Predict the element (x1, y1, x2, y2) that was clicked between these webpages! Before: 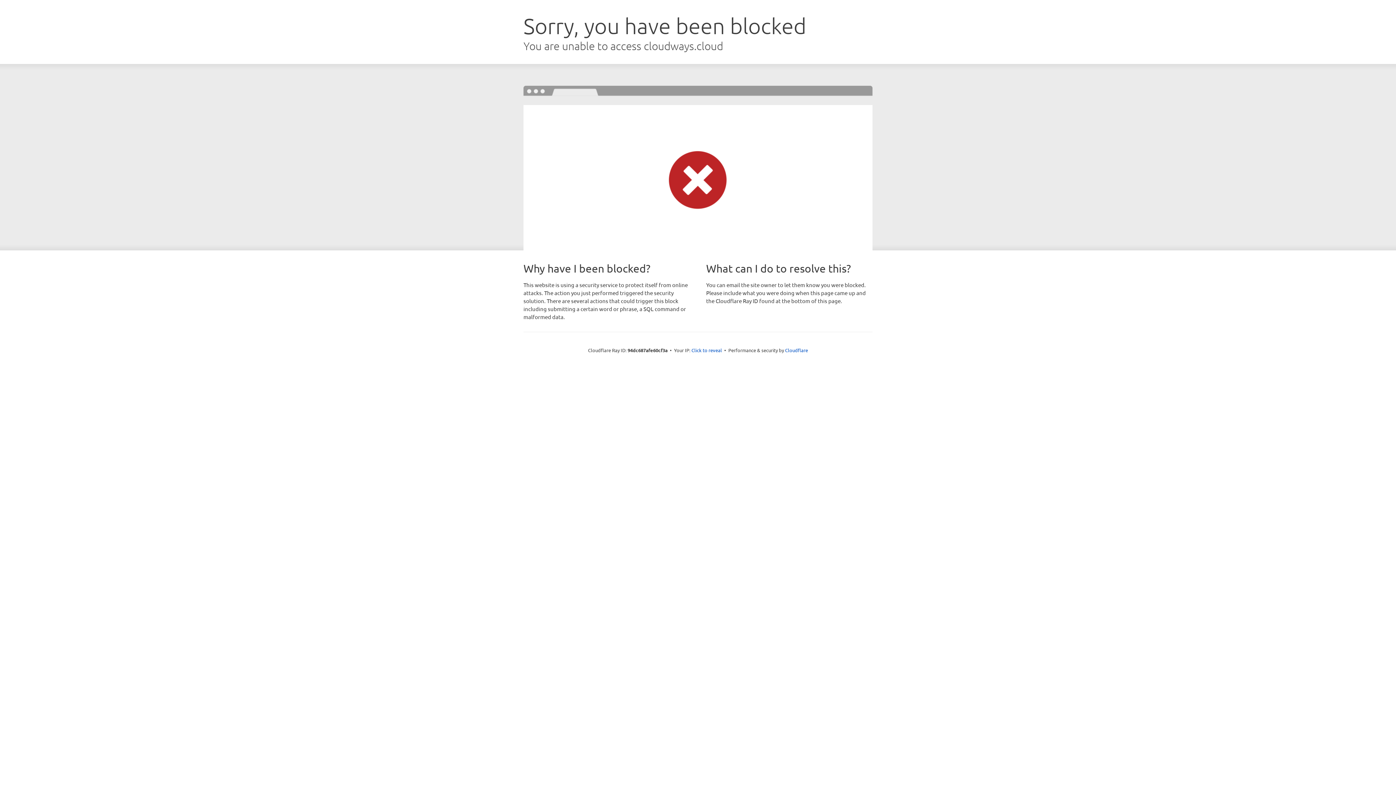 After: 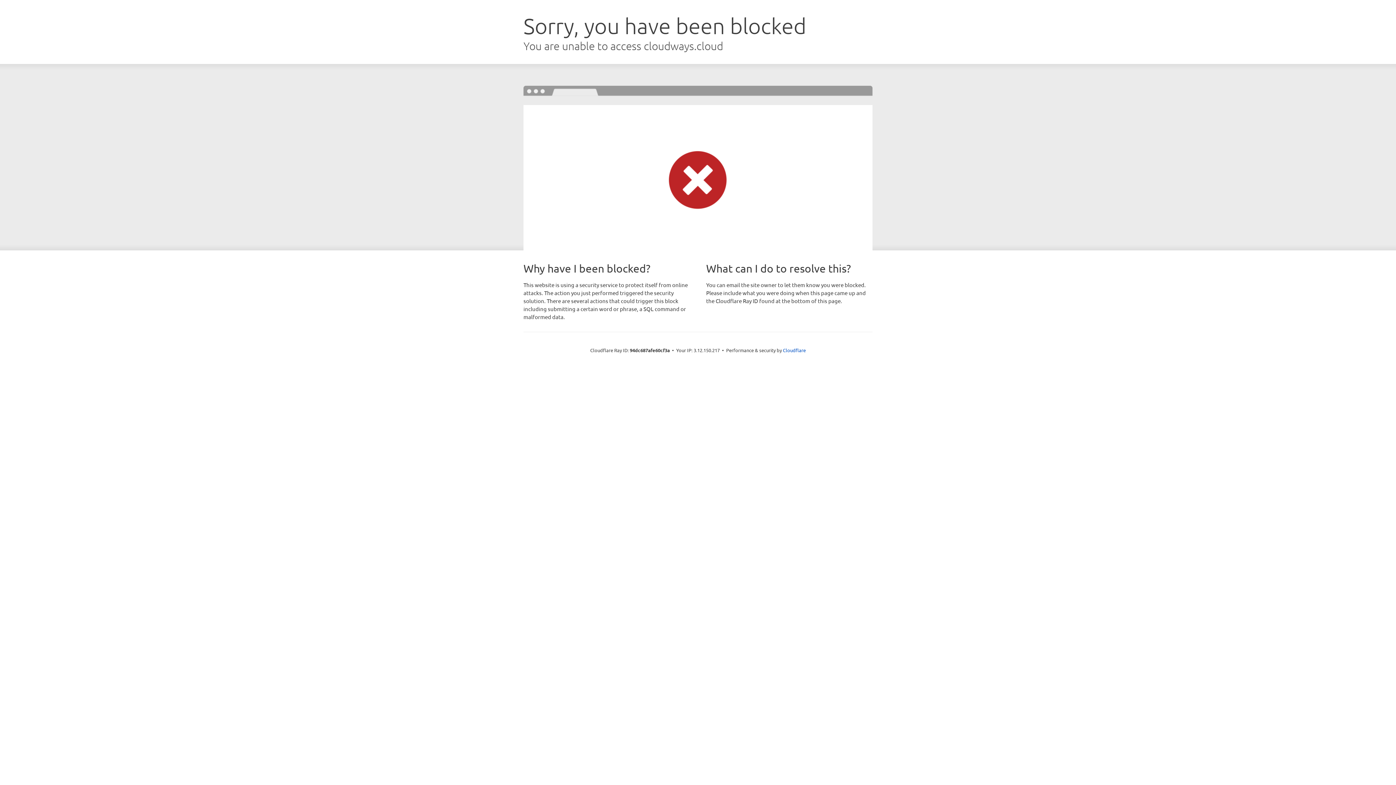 Action: bbox: (691, 346, 722, 353) label: Click to reveal